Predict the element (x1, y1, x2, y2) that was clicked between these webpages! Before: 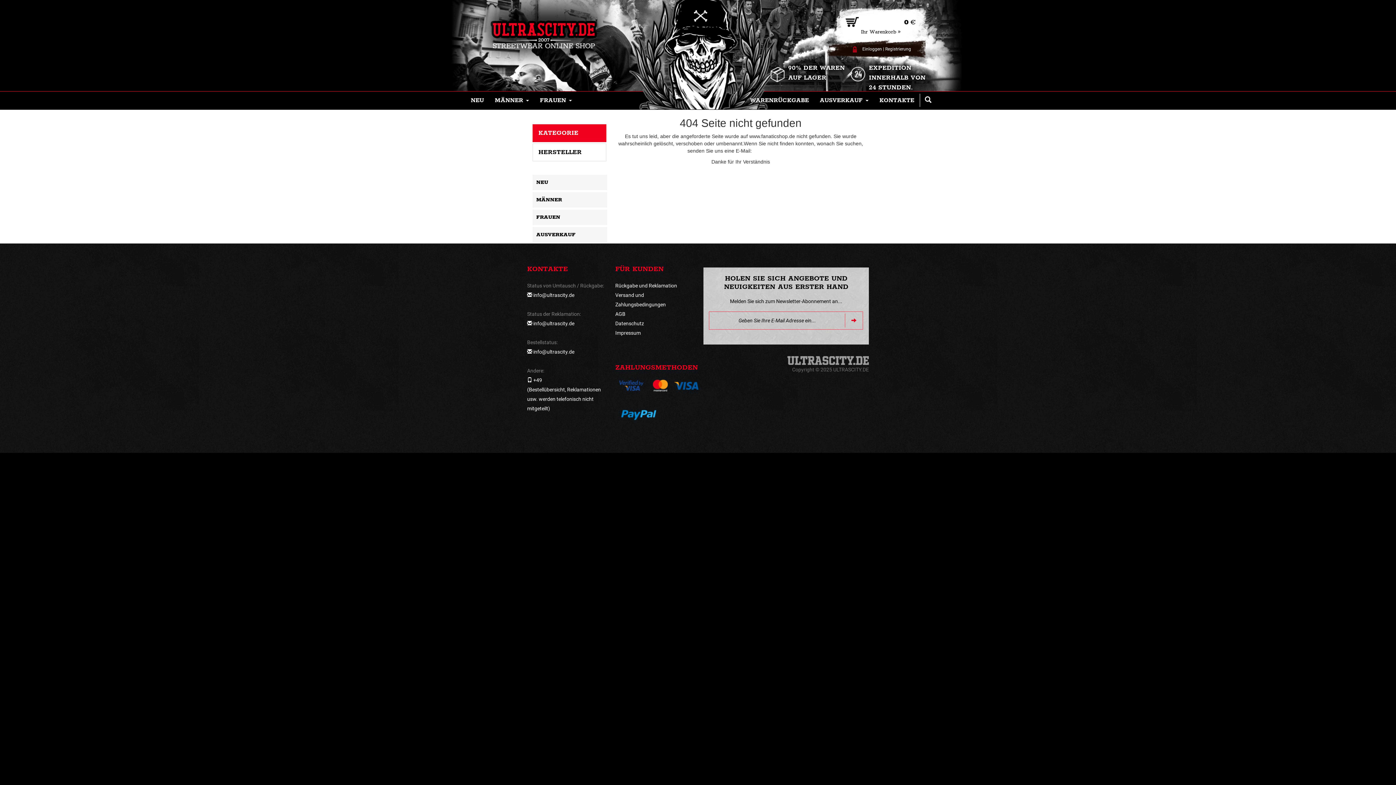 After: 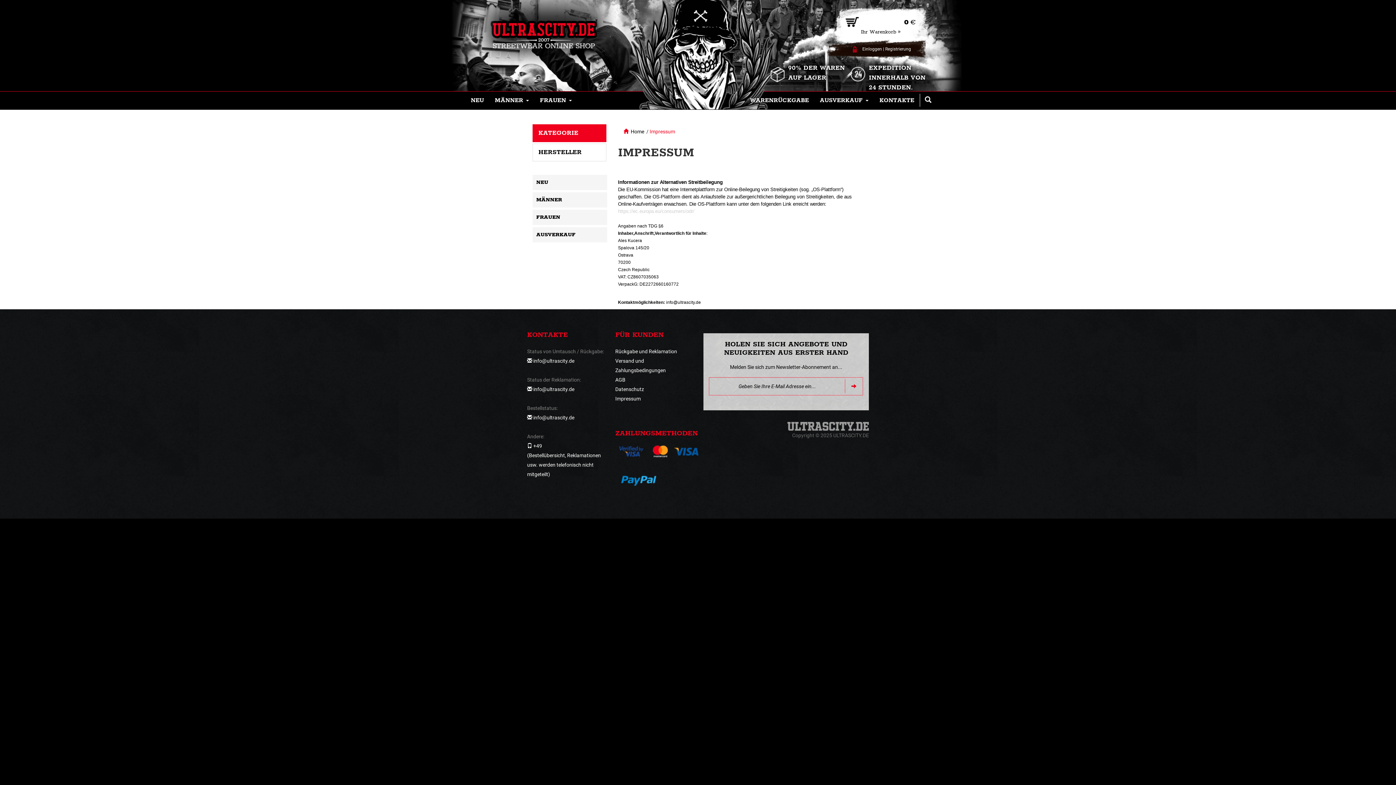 Action: label: Impressum bbox: (615, 330, 640, 336)